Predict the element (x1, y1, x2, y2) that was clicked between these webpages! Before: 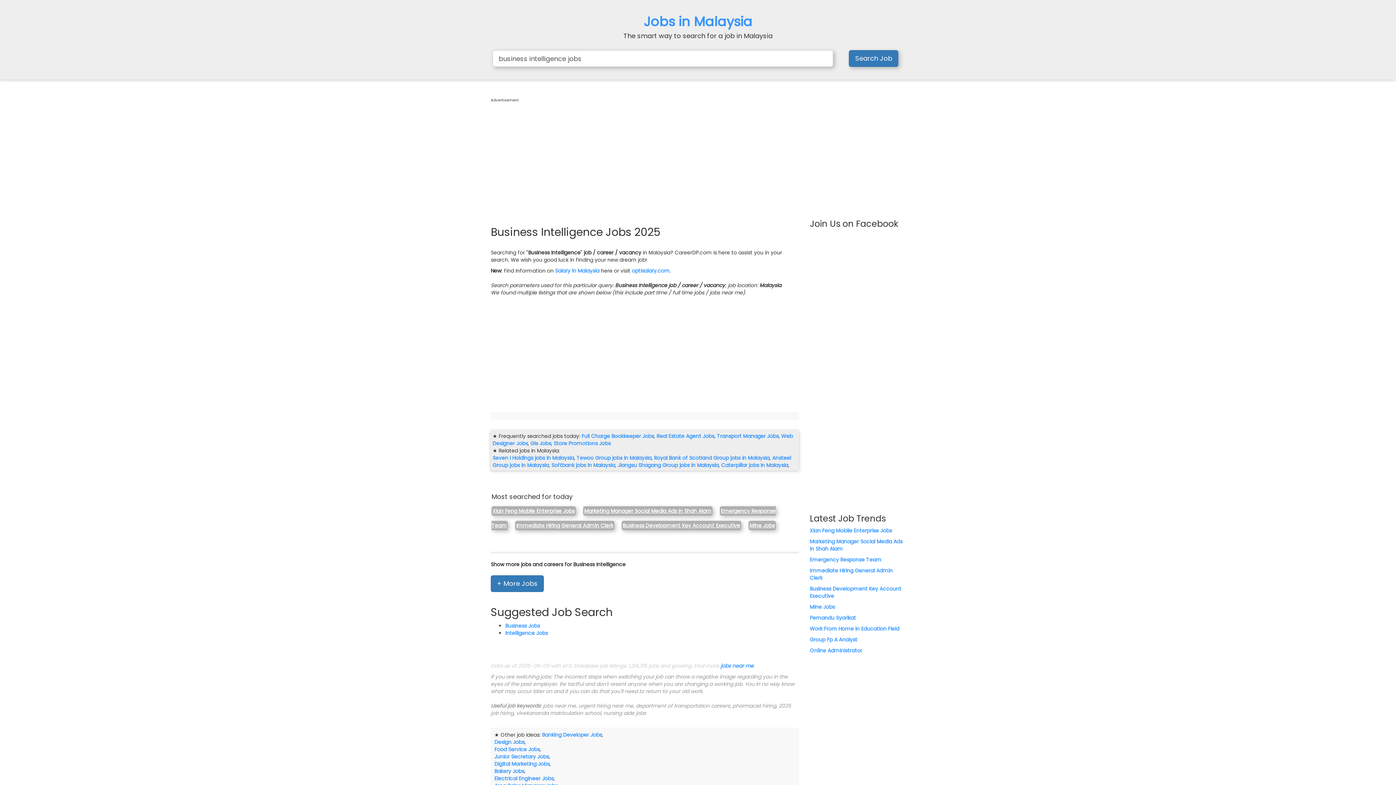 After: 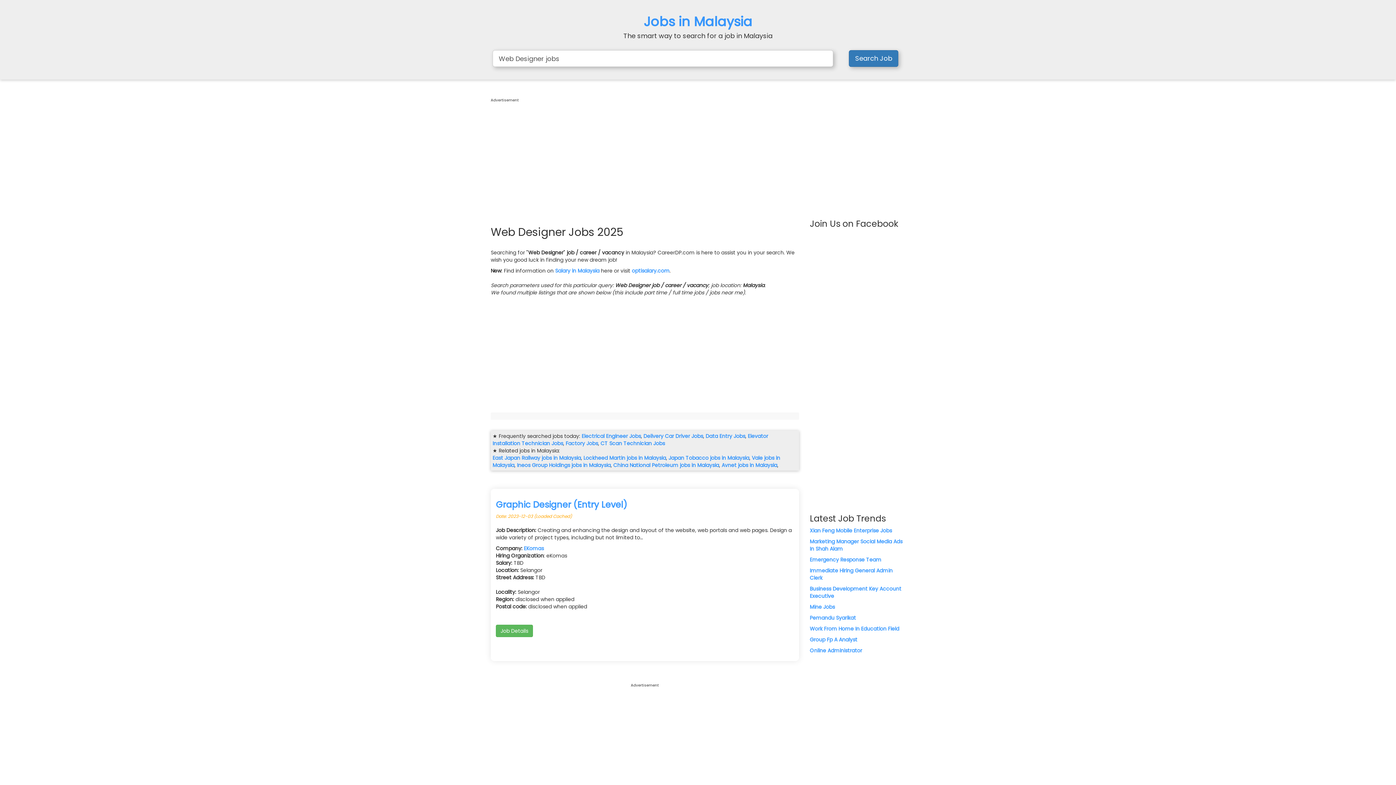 Action: bbox: (530, 440, 551, 447) label: Gis Jobs